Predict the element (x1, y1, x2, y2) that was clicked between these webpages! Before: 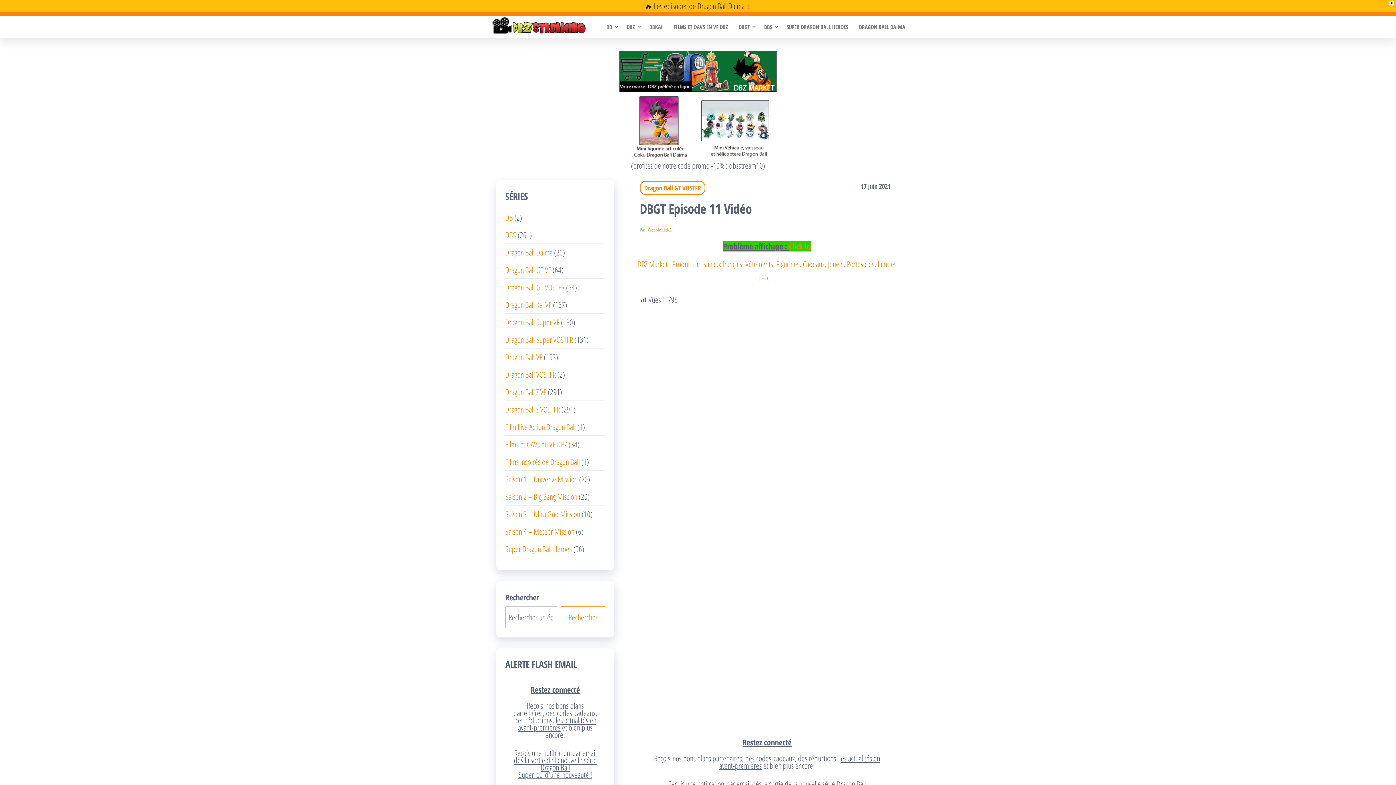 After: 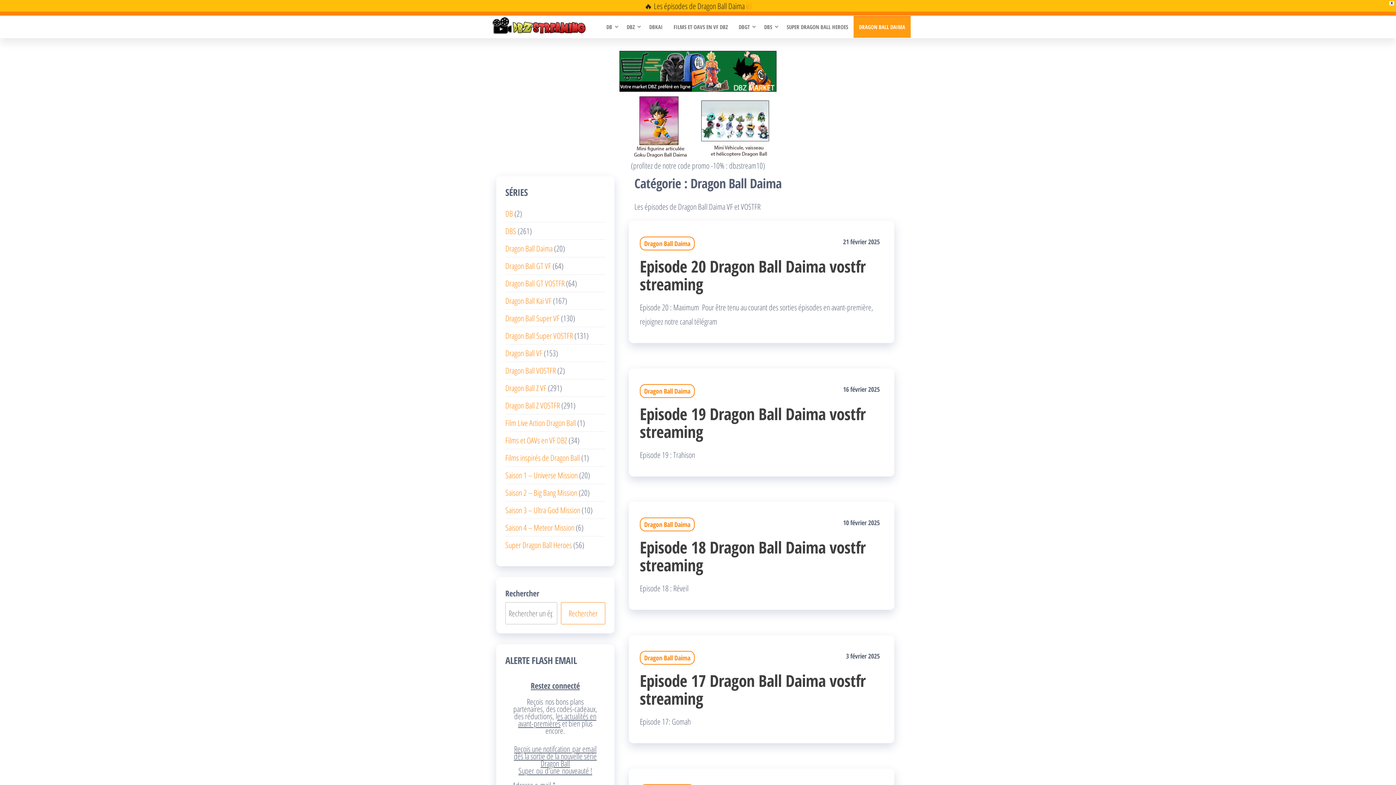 Action: bbox: (505, 247, 552, 257) label: Dragon Ball Daima